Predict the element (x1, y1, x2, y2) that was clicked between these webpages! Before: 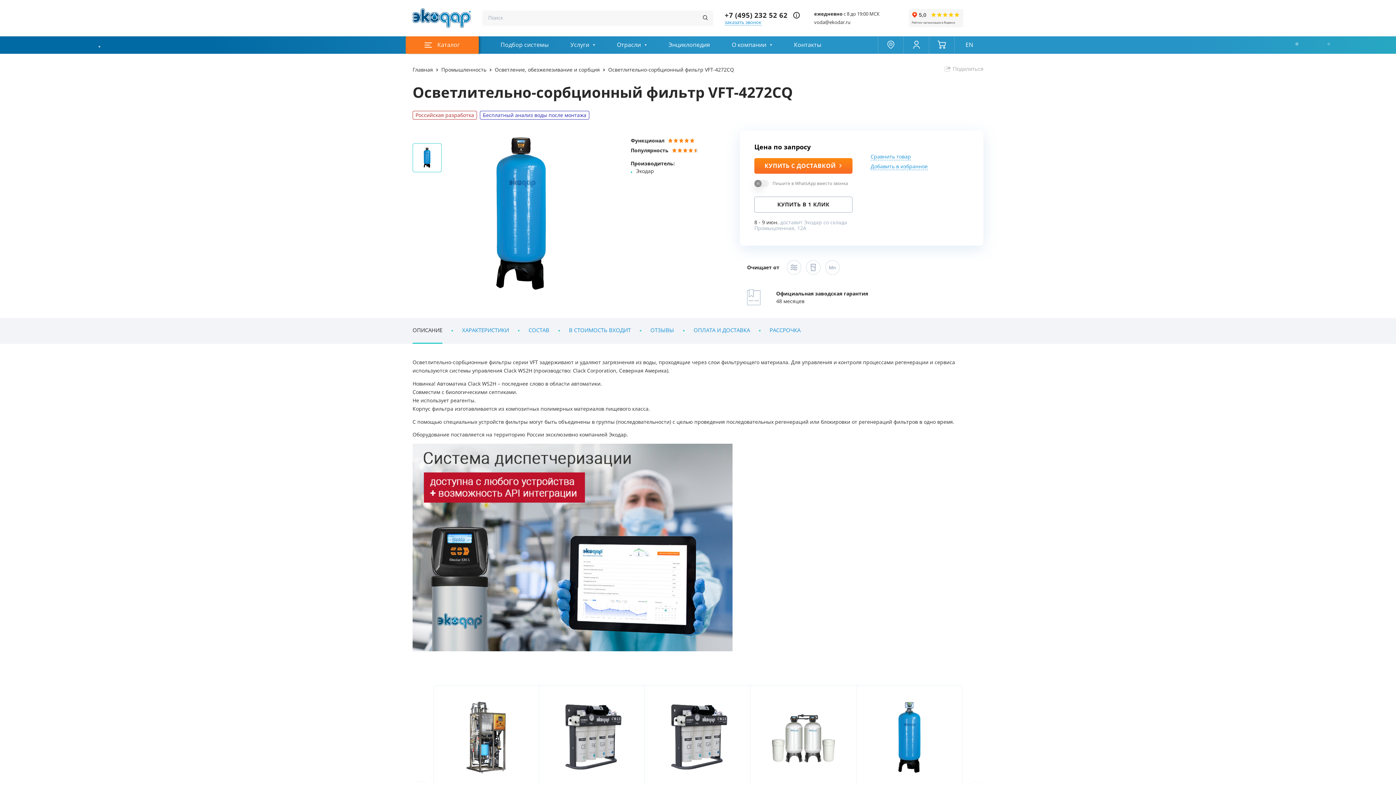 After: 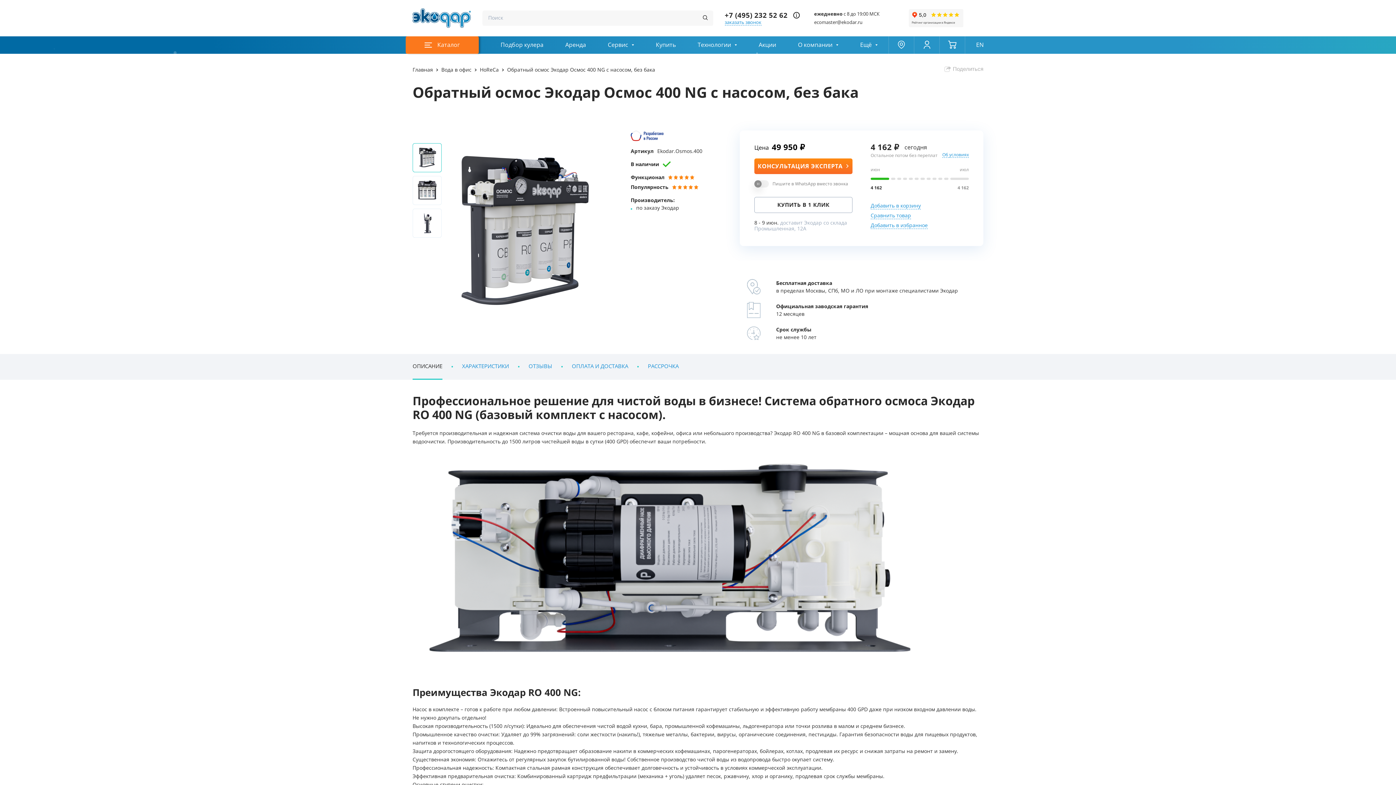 Action: label: HoReCa - фильтры, газация и розлив воды для гостиниц, ресторанов и кафе
Обратный осмос Экодар Осмос 400 NG с насосом, без бака
Обратный осмос Экодар Осмос 400 NG с насосом, без бака bbox: (553, 699, 630, 819)